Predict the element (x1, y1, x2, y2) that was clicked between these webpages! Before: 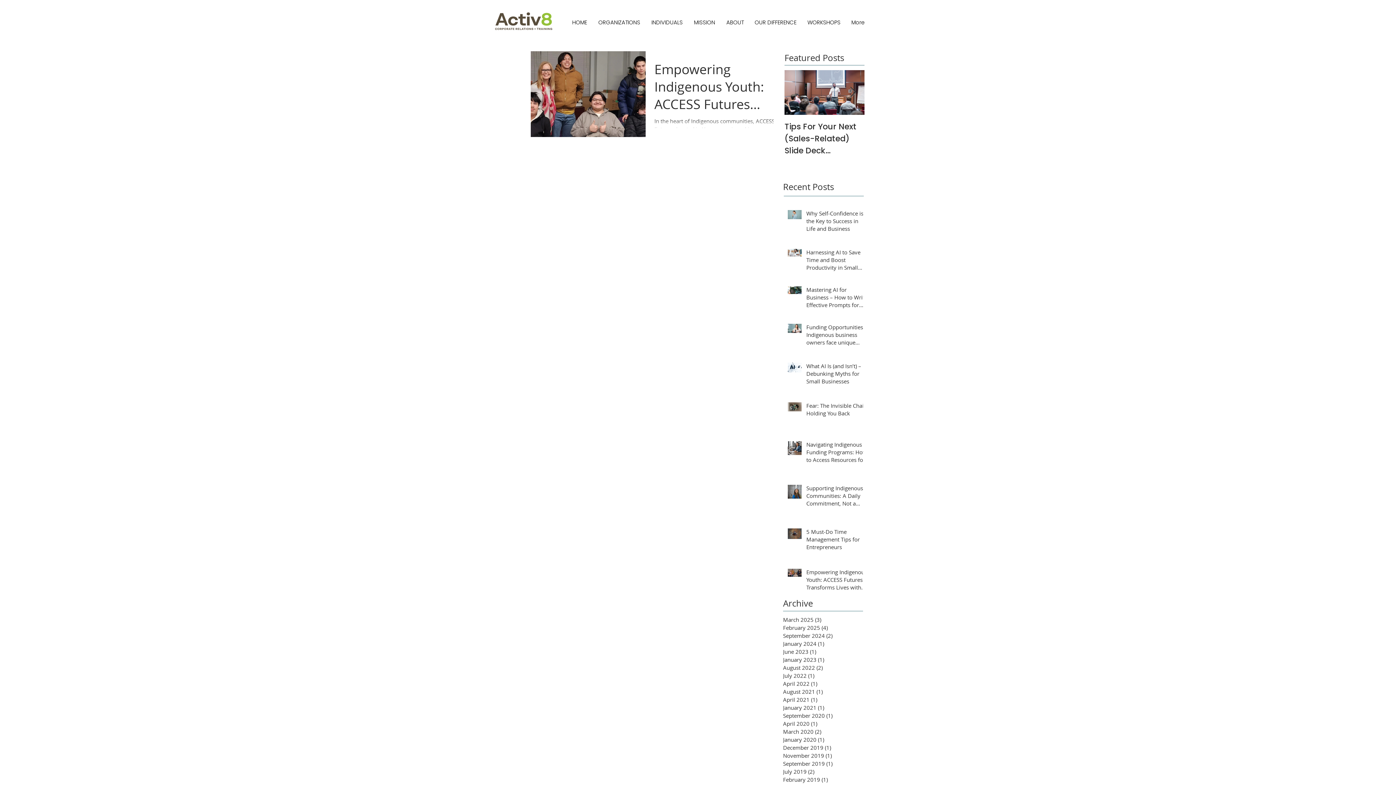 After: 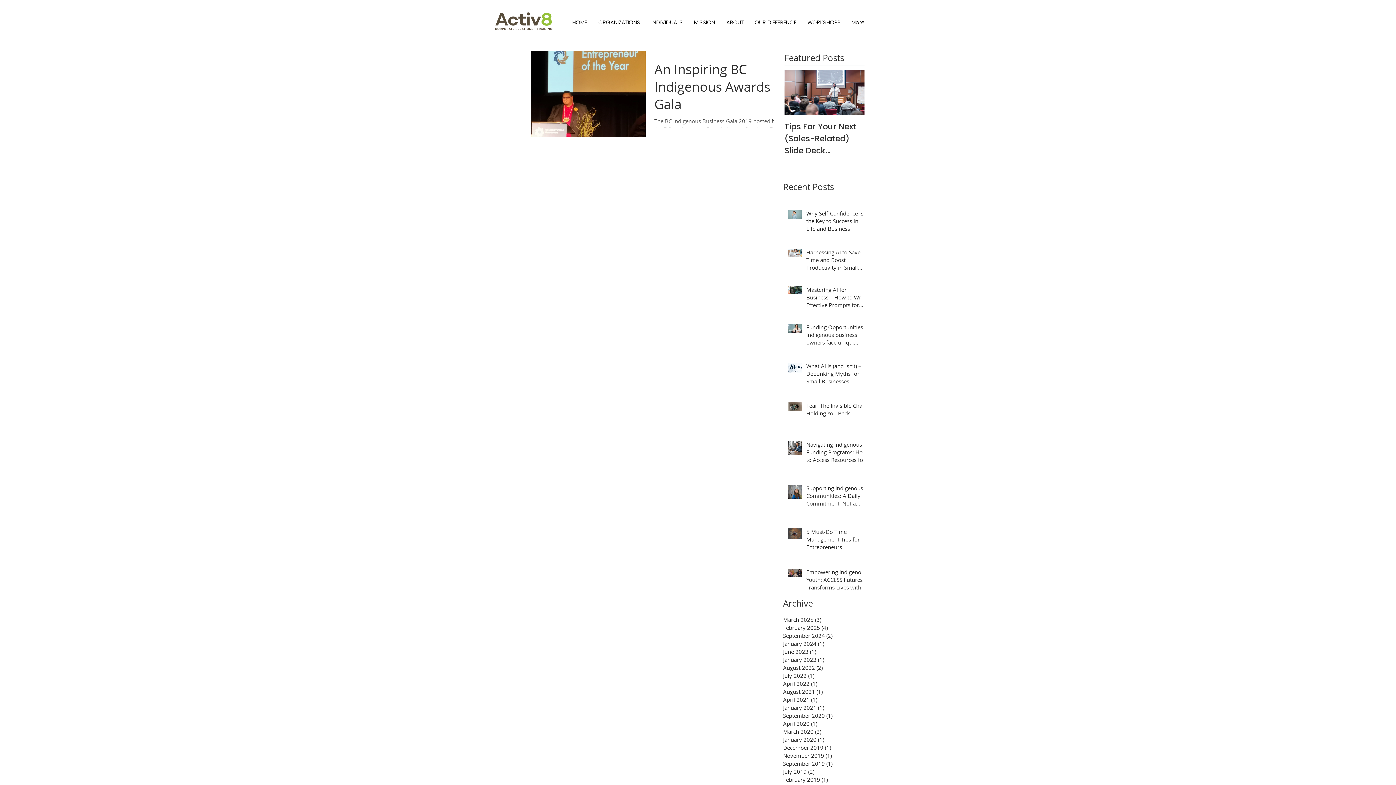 Action: label: November 2019 (1)
1 post bbox: (783, 751, 860, 759)